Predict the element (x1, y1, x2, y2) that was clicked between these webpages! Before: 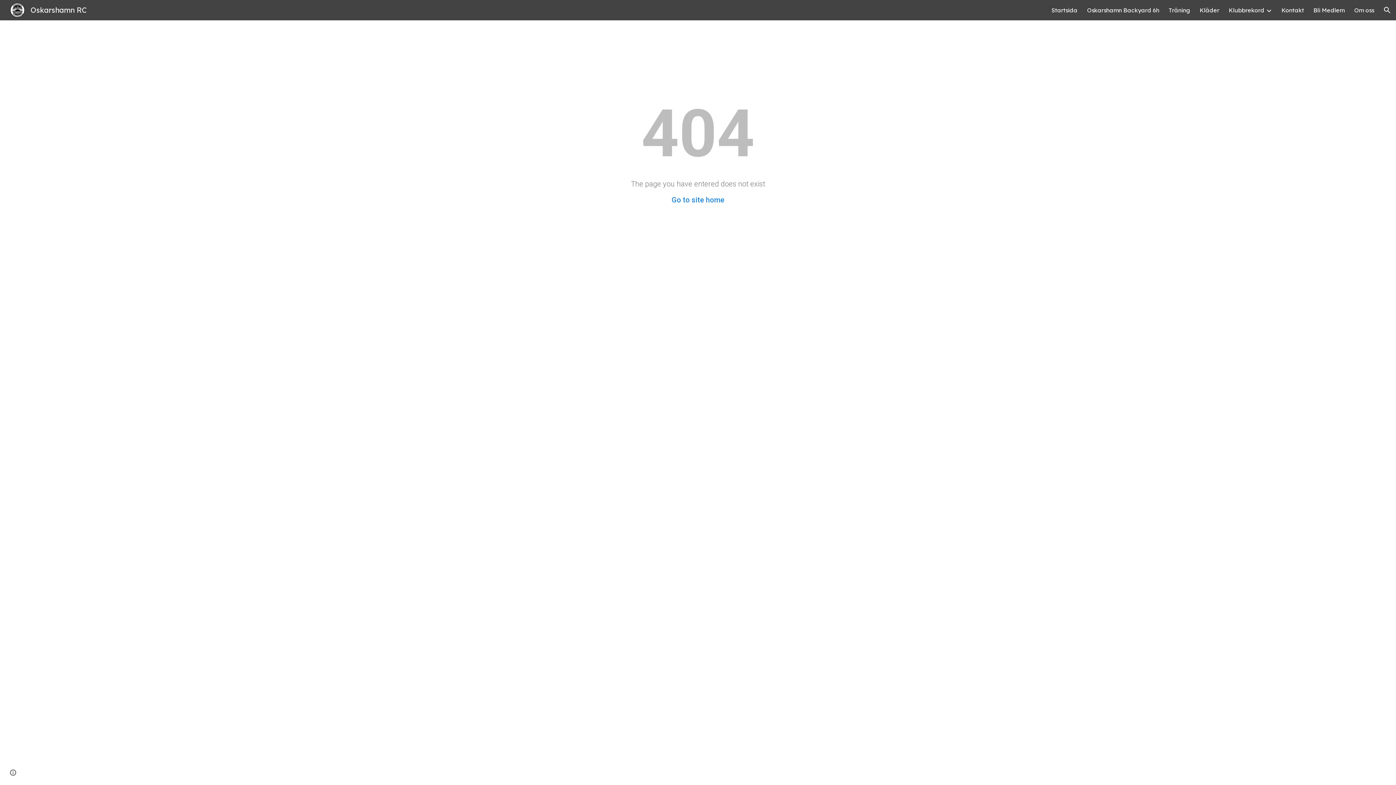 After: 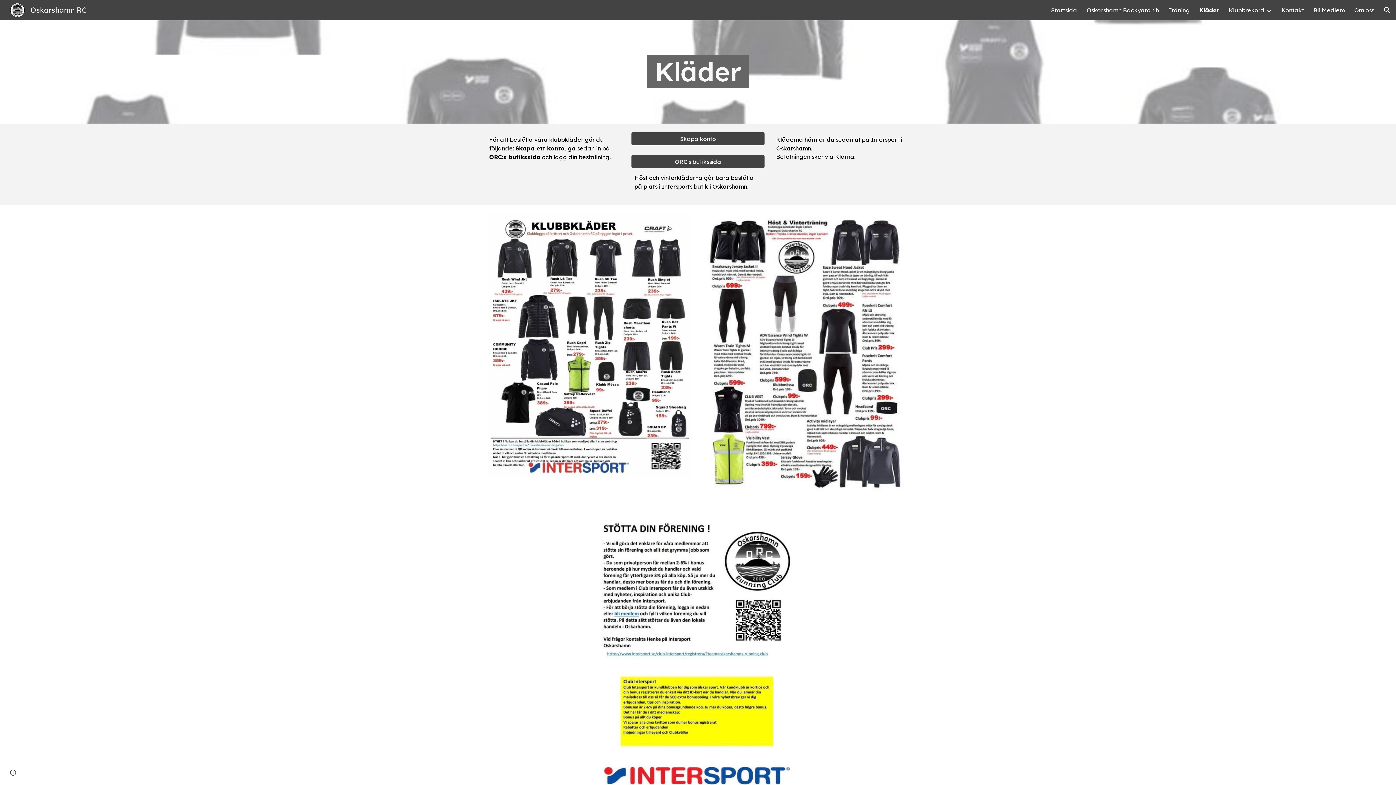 Action: label: Kläder bbox: (1200, 6, 1219, 13)